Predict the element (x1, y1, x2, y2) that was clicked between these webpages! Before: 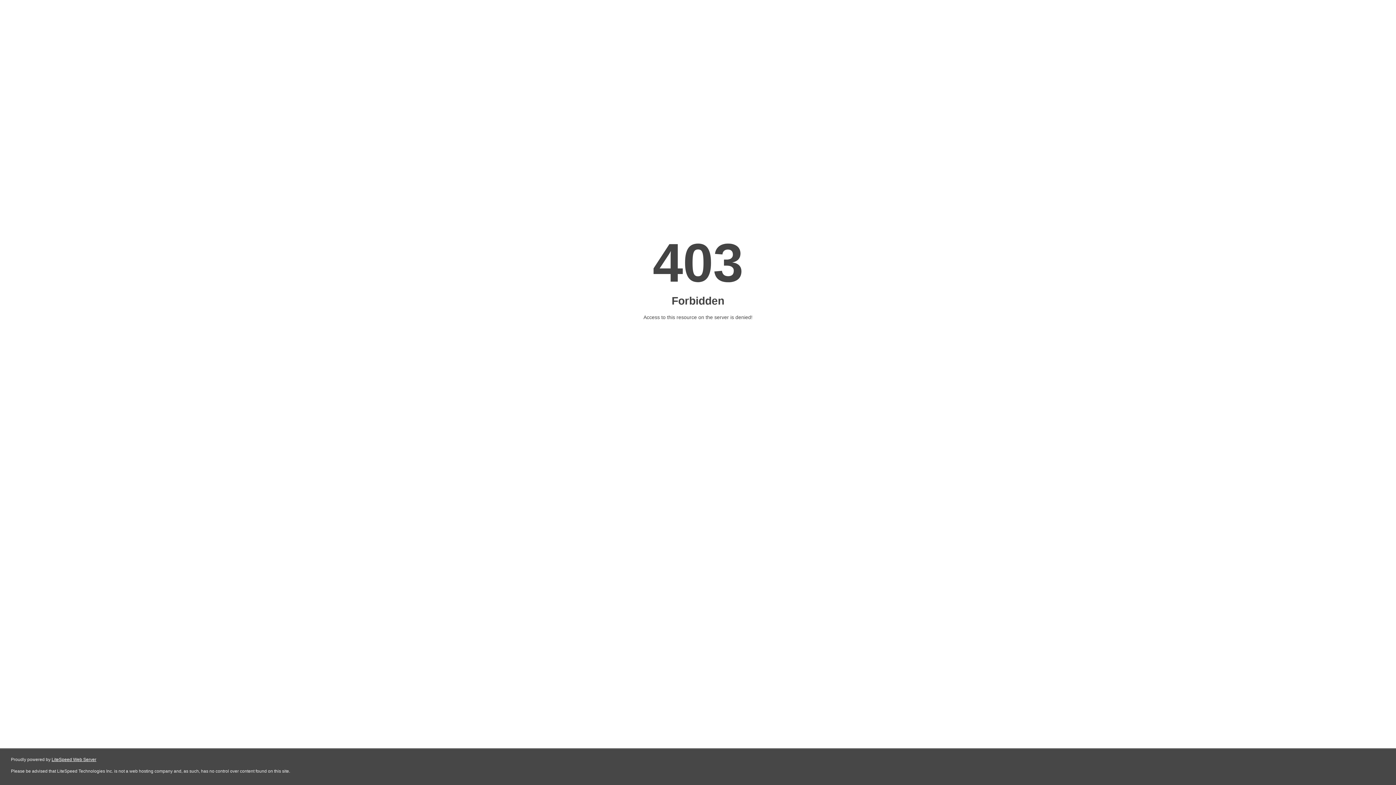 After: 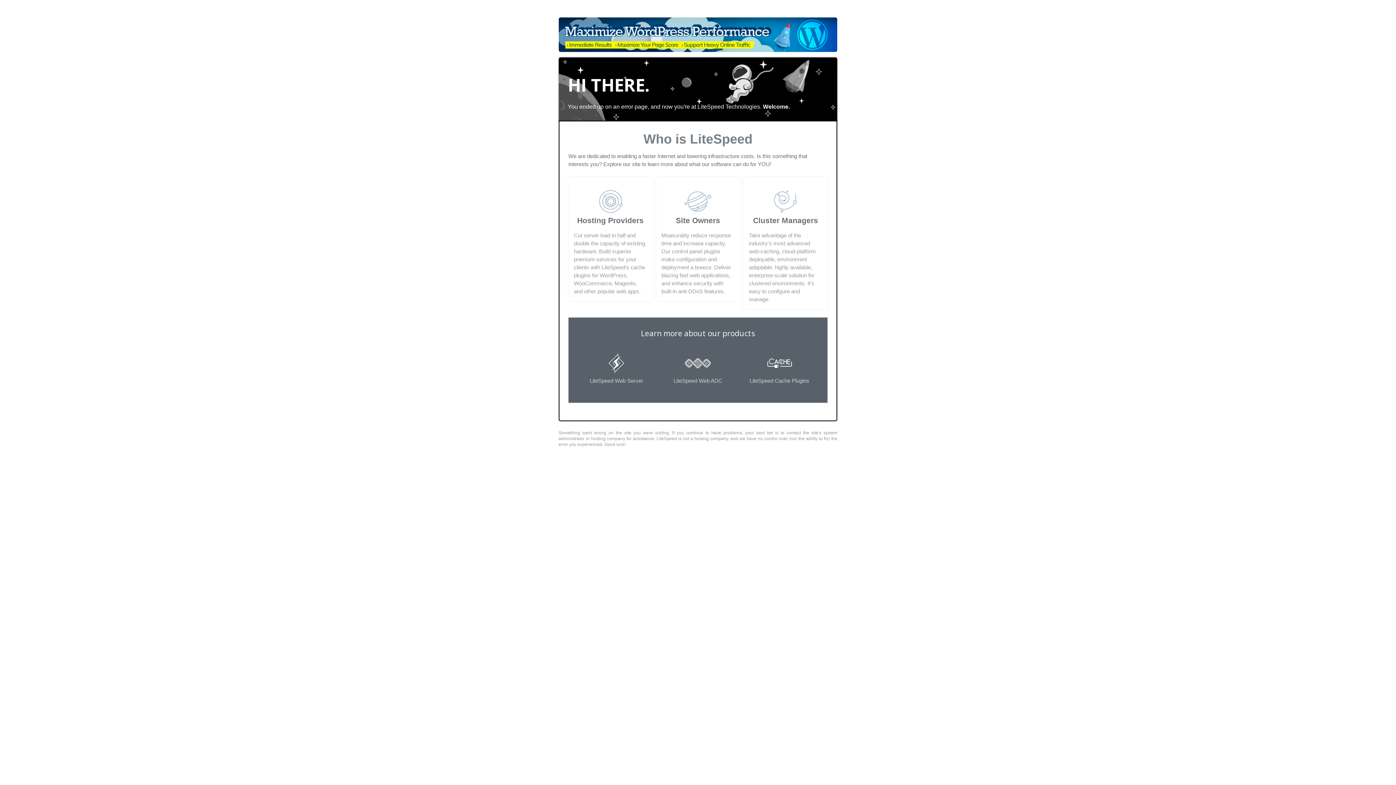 Action: label: LiteSpeed Web Server bbox: (51, 757, 96, 762)